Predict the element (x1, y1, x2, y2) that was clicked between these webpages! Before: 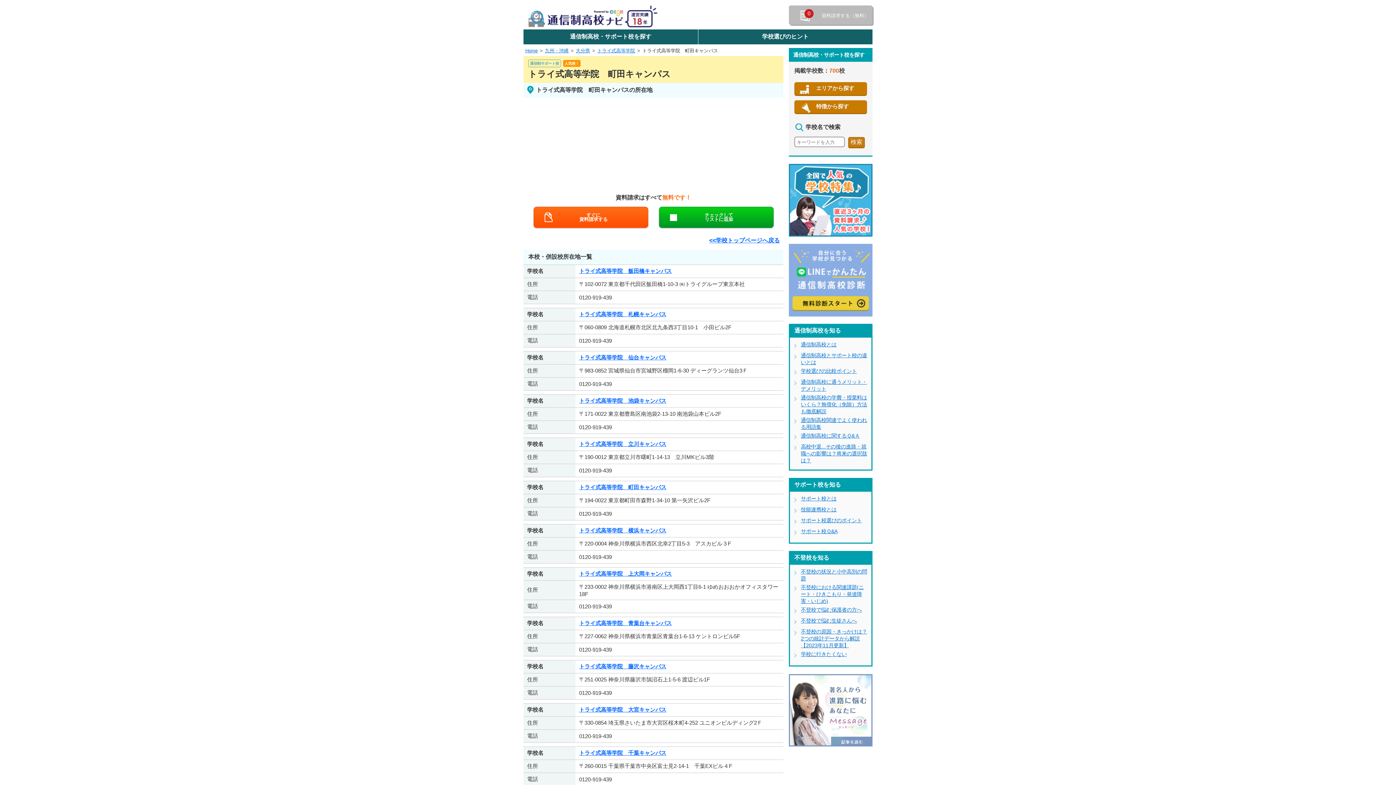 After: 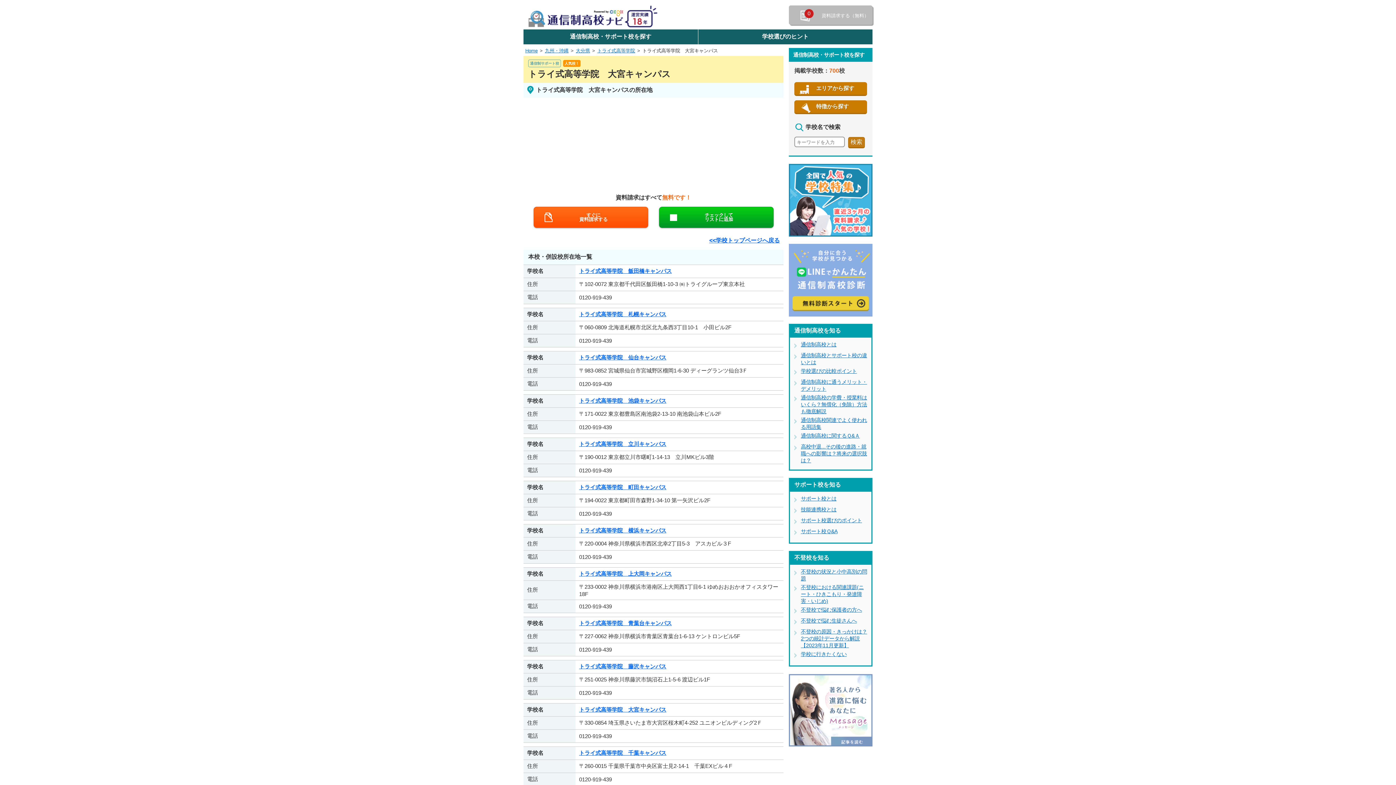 Action: bbox: (579, 706, 666, 713) label: トライ式高等学院　大宮キャンパス